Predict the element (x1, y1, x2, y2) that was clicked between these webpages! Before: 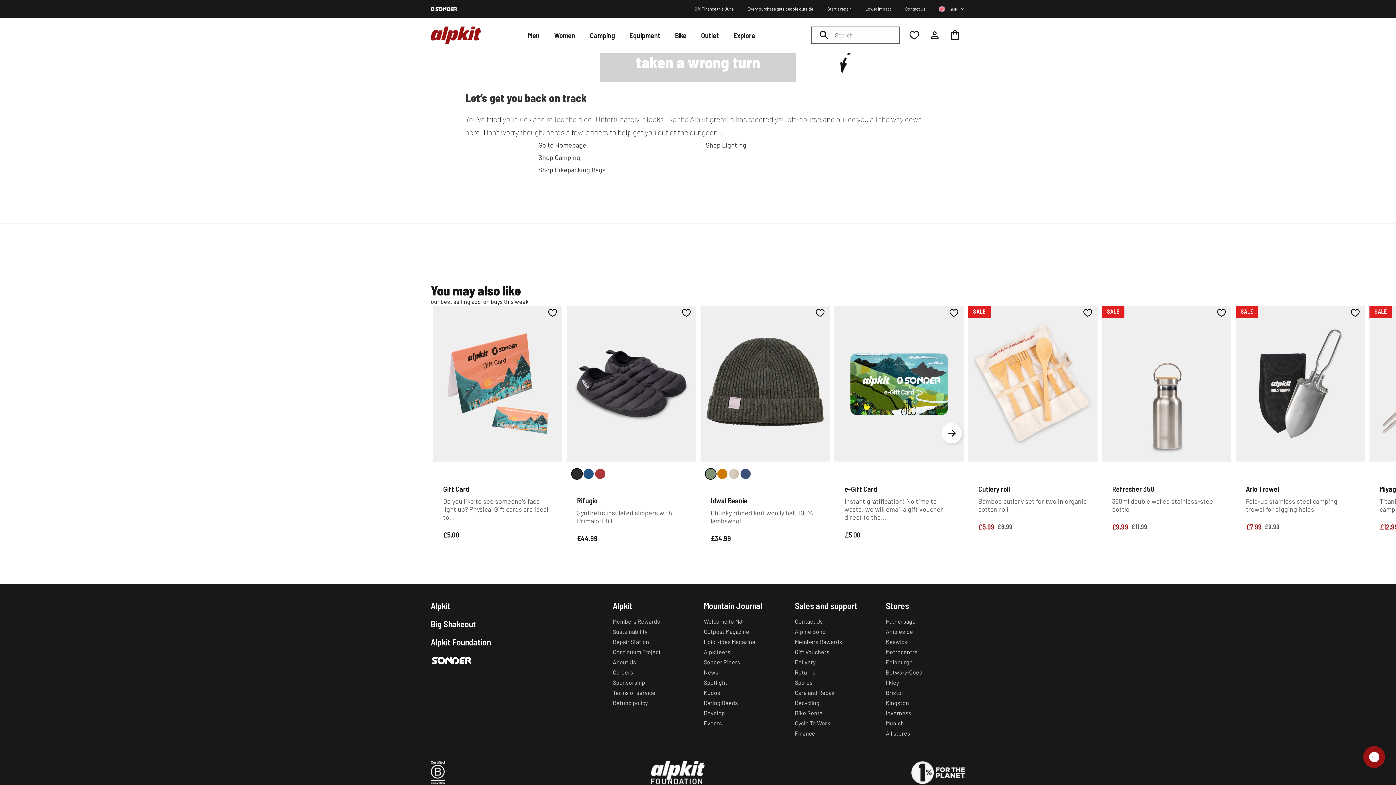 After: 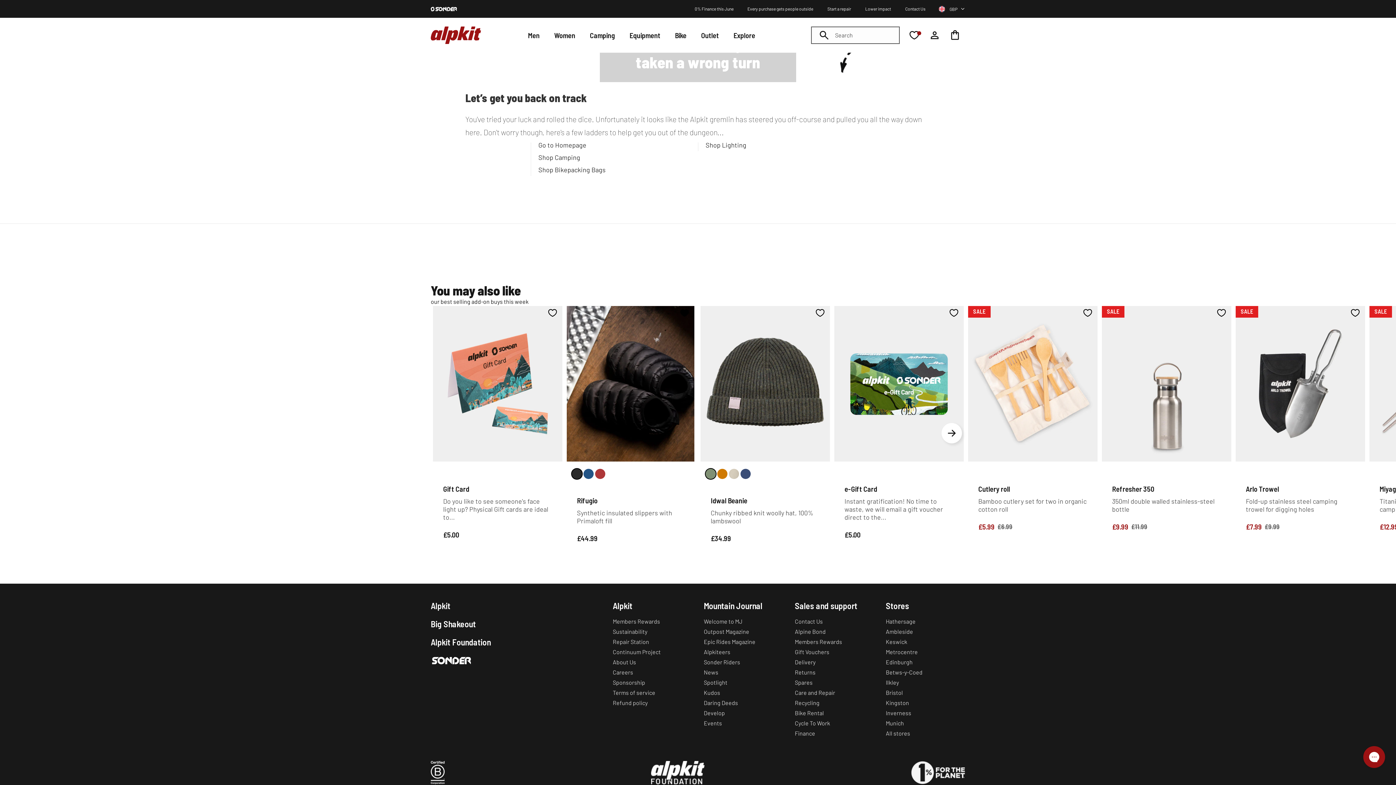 Action: label: Add to Wishlist bbox: (674, 304, 698, 321)